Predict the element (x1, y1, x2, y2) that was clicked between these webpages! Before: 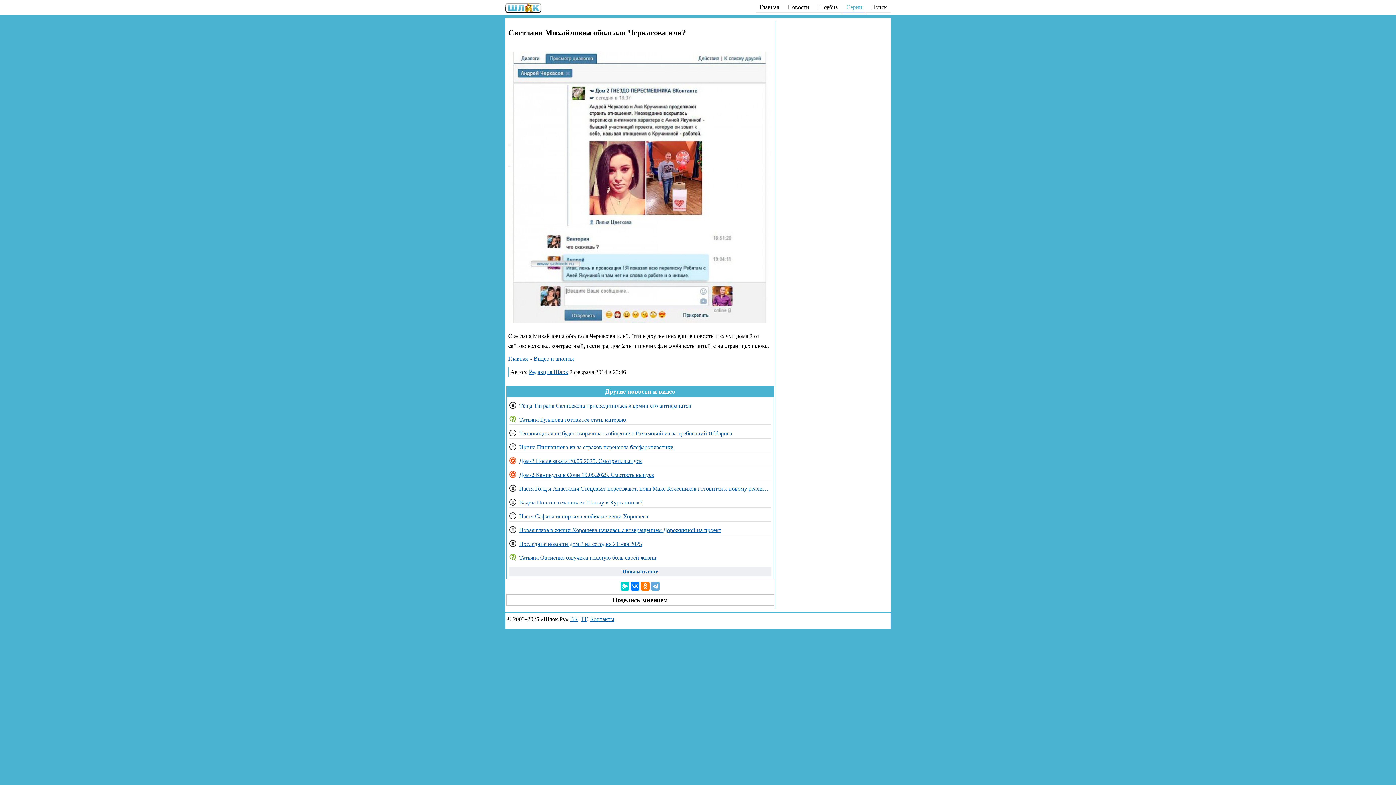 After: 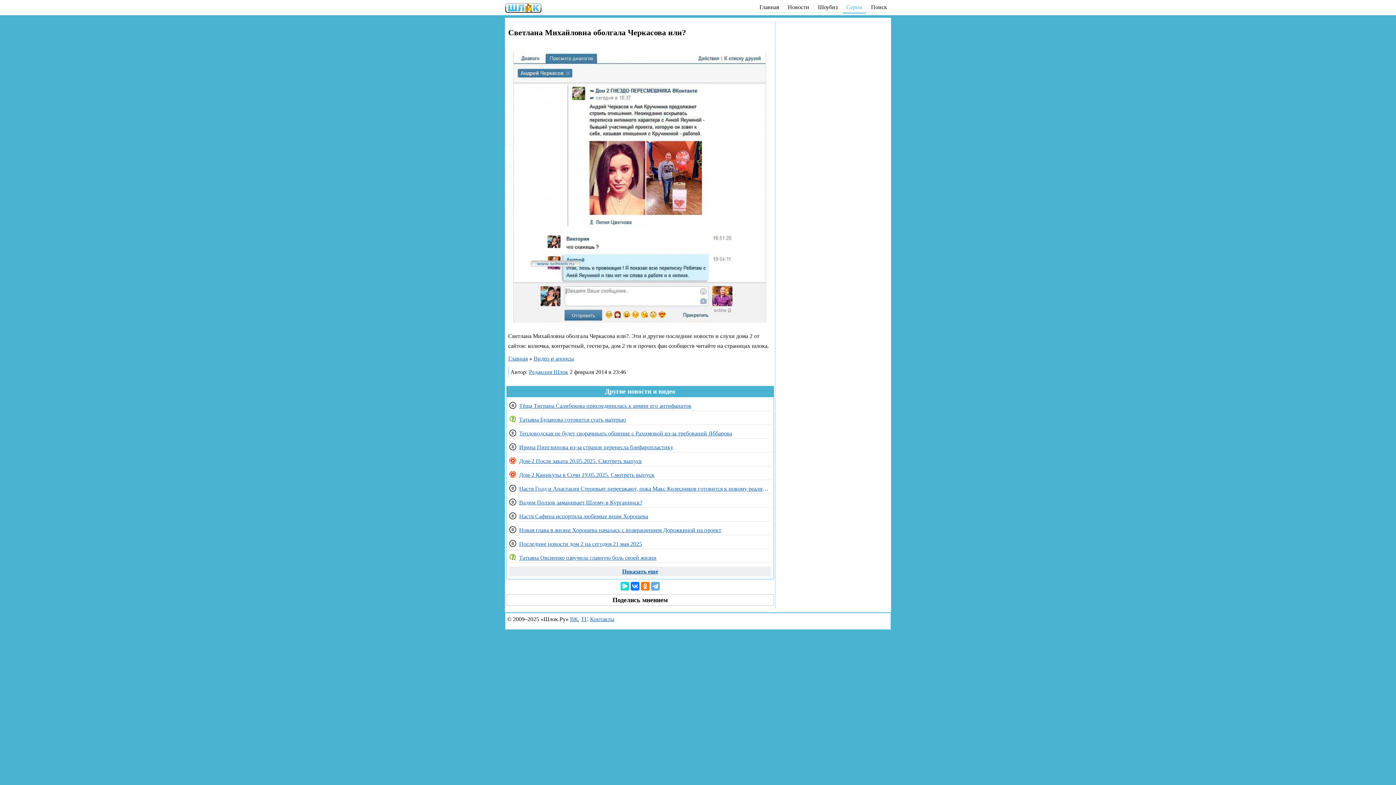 Action: bbox: (620, 582, 629, 590)